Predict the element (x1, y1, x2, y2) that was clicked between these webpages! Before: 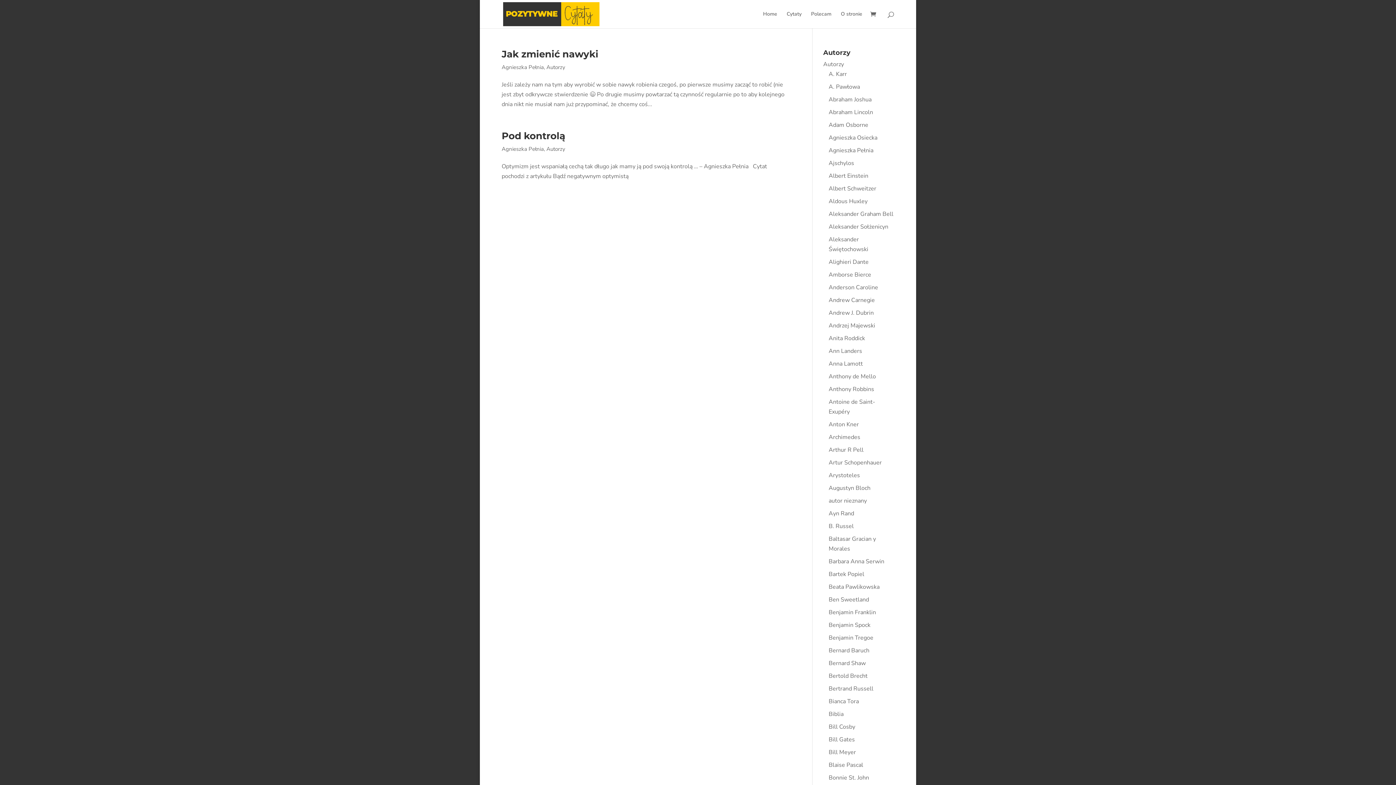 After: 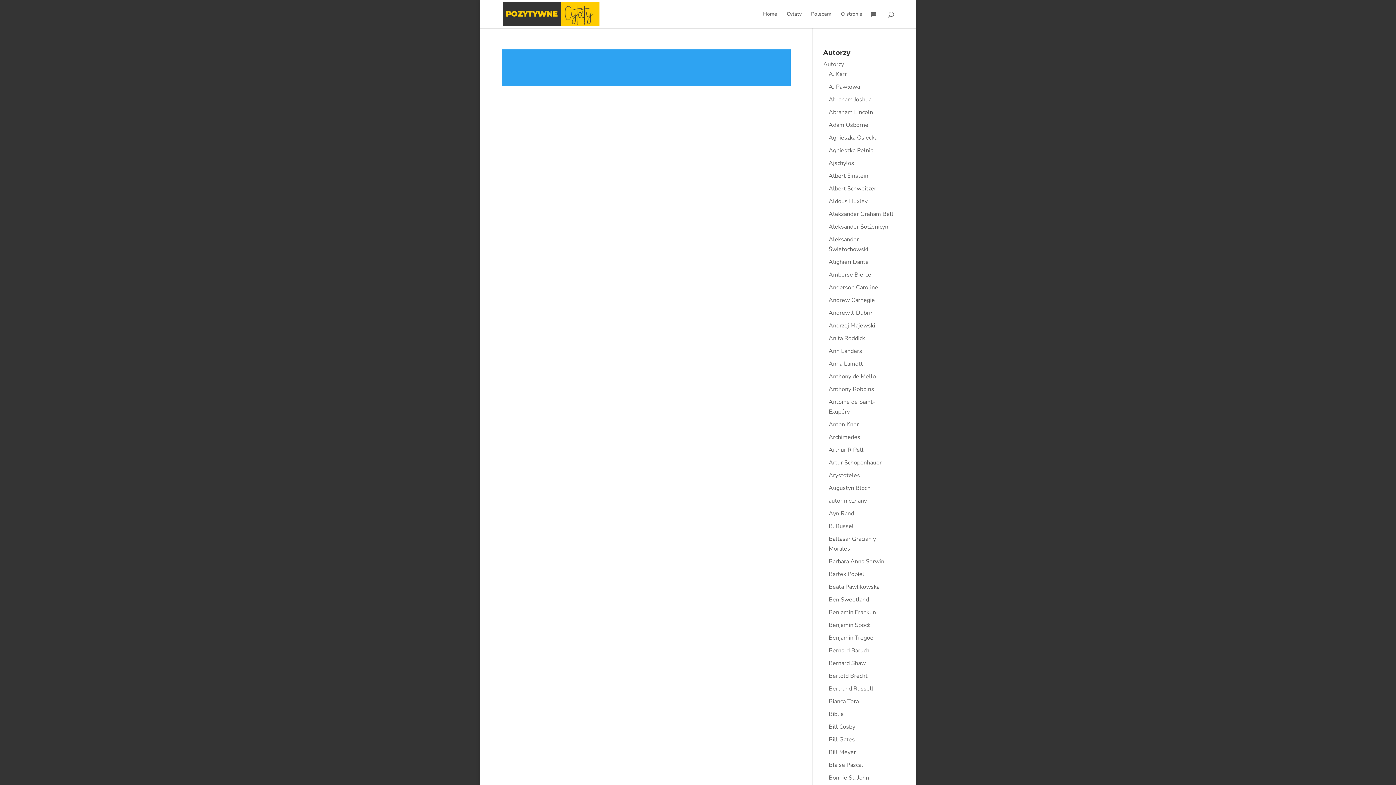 Action: label: Arystoteles bbox: (828, 471, 860, 479)